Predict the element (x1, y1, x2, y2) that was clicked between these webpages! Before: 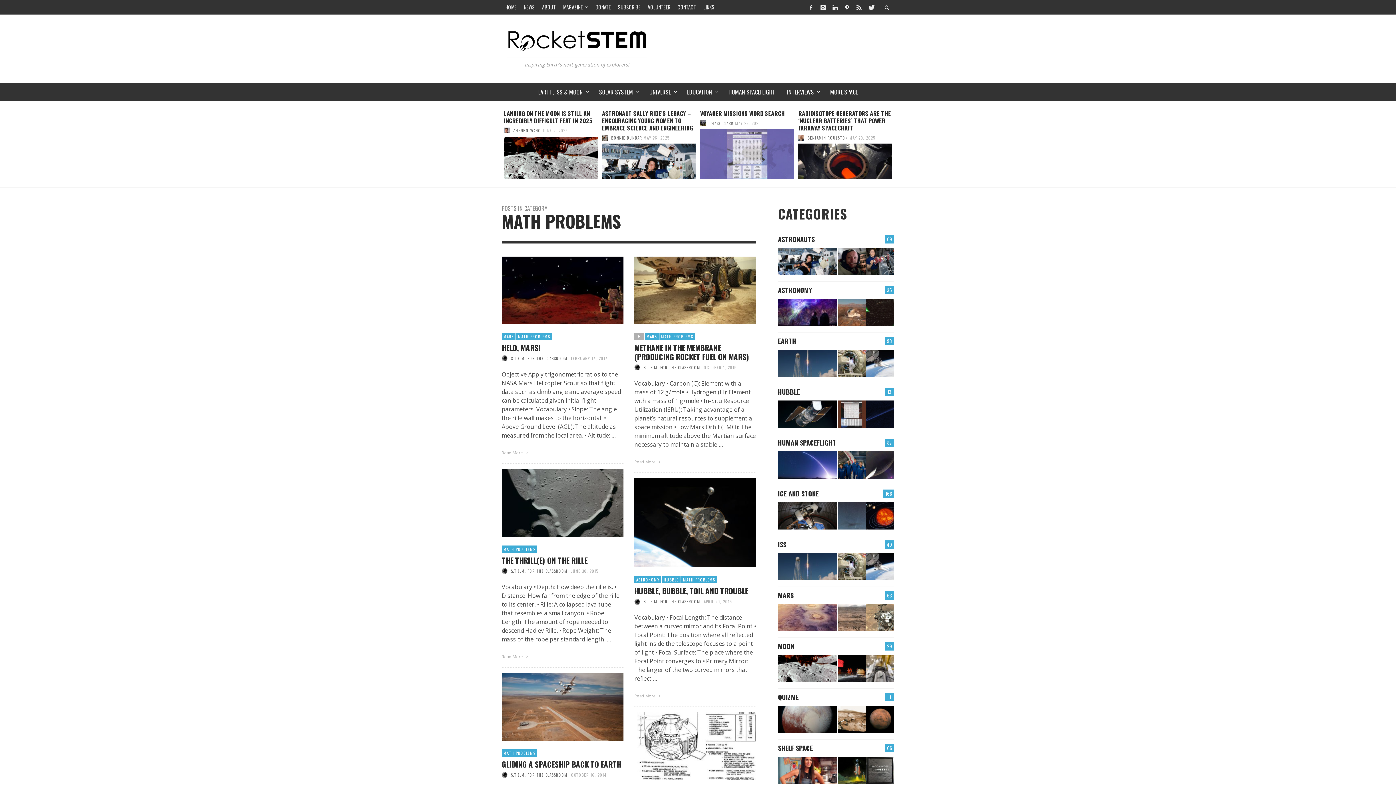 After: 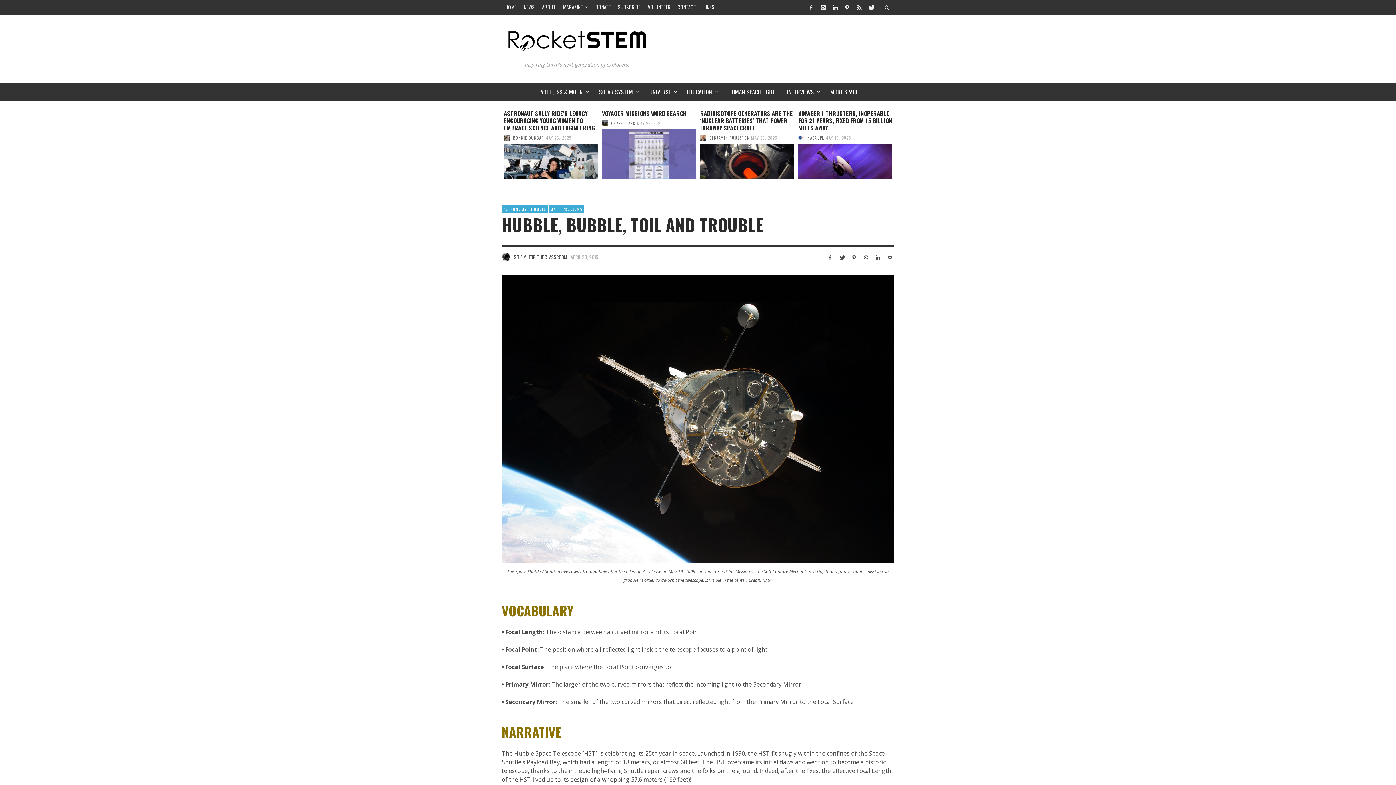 Action: bbox: (634, 693, 662, 698) label: Read More 